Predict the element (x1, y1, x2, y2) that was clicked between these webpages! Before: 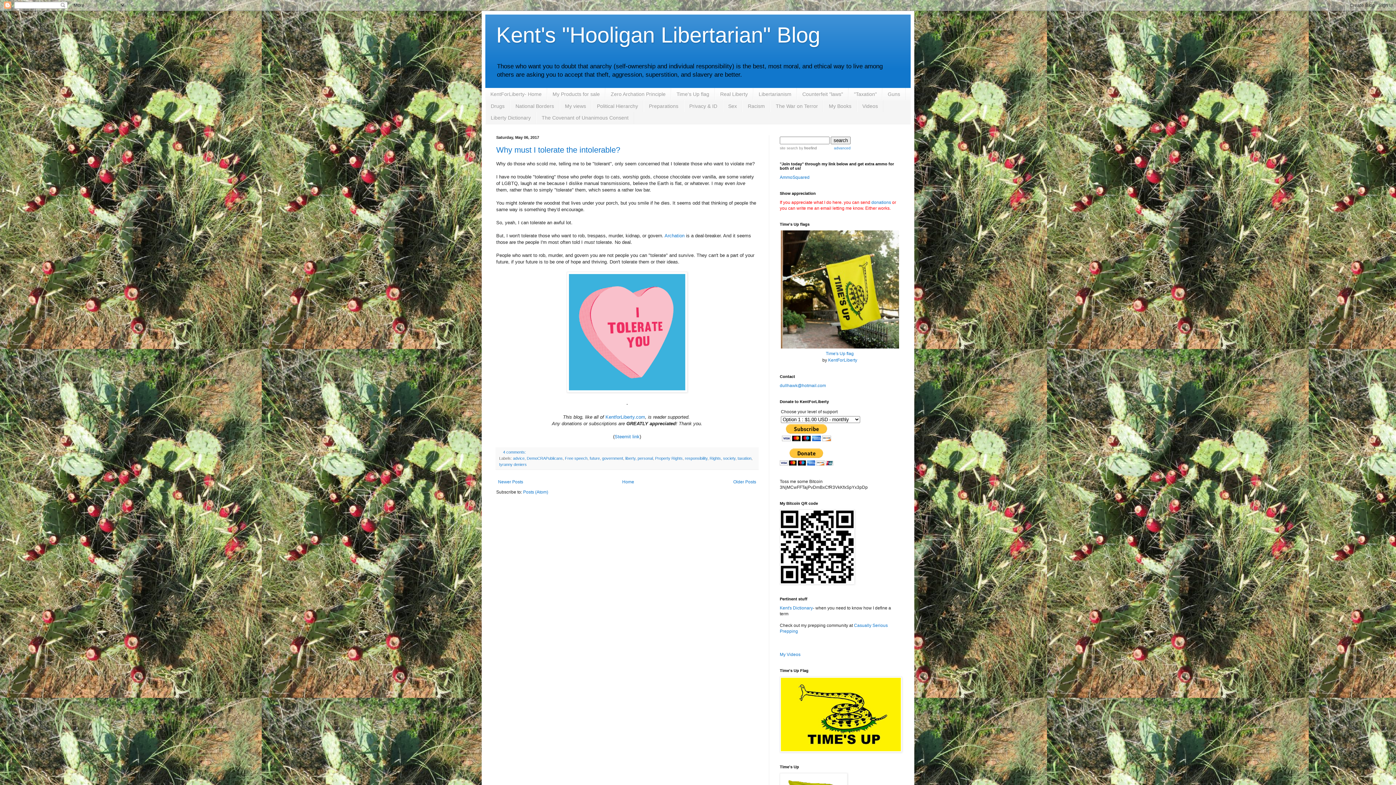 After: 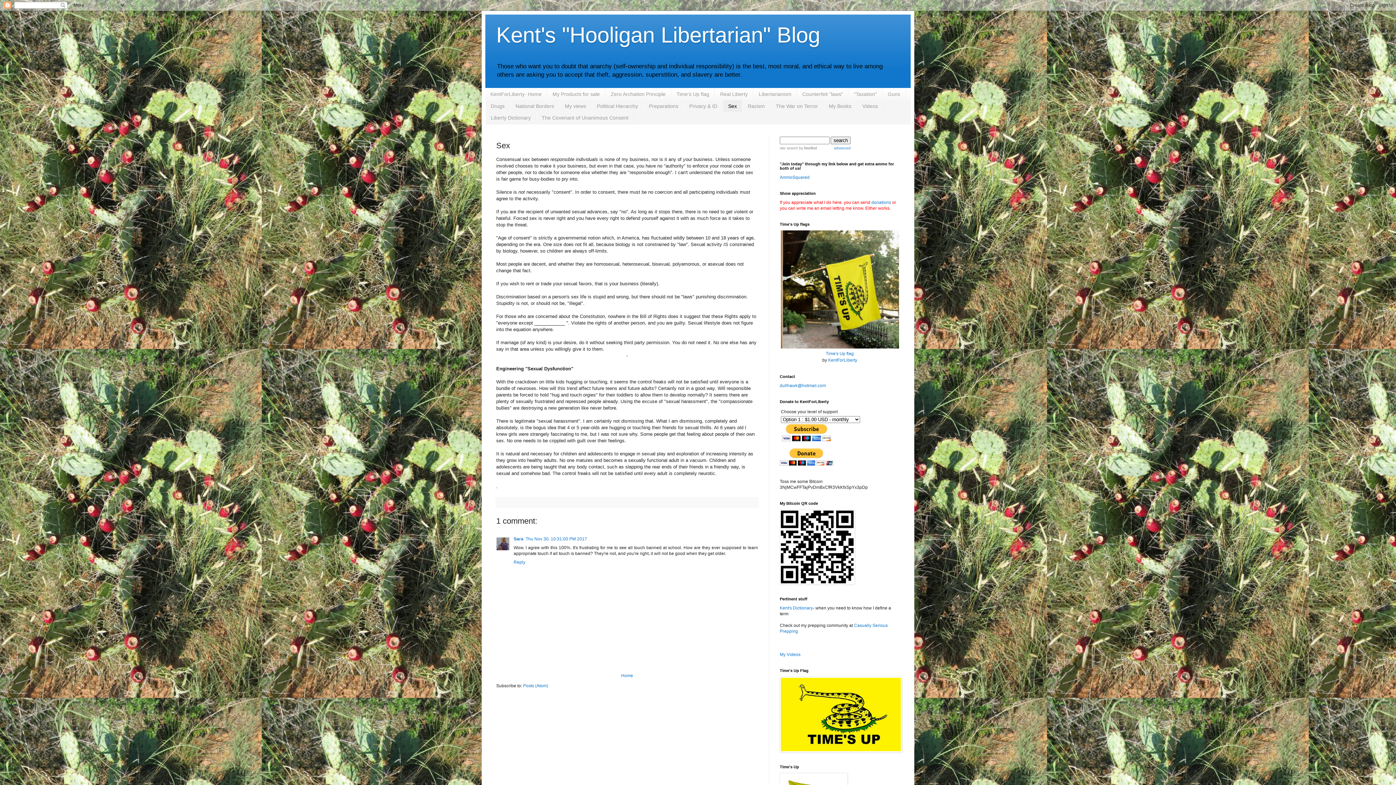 Action: bbox: (722, 100, 742, 111) label: Sex